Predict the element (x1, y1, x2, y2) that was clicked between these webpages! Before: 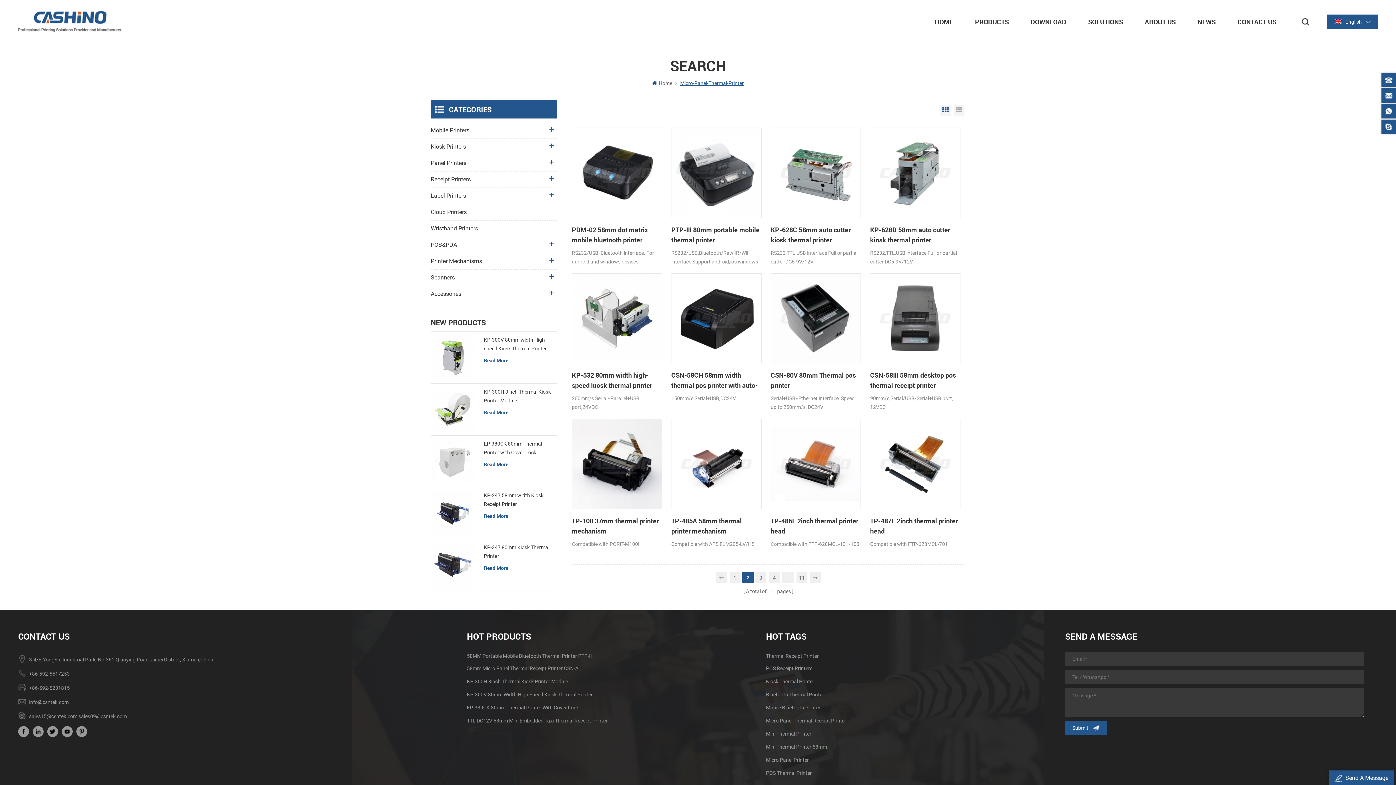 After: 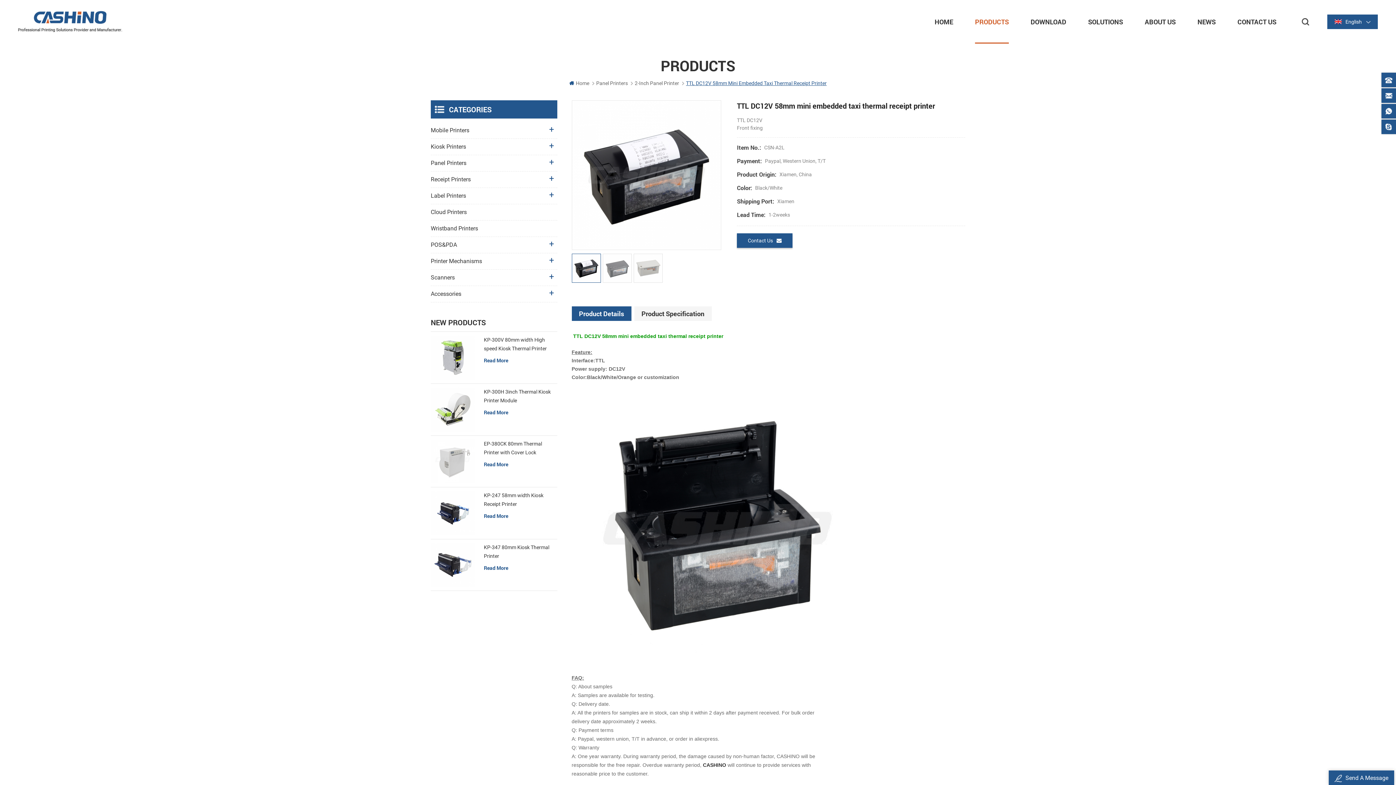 Action: label: TTL DC12V 58mm Mini Embedded Taxi Thermal Receipt Printer bbox: (466, 716, 711, 725)